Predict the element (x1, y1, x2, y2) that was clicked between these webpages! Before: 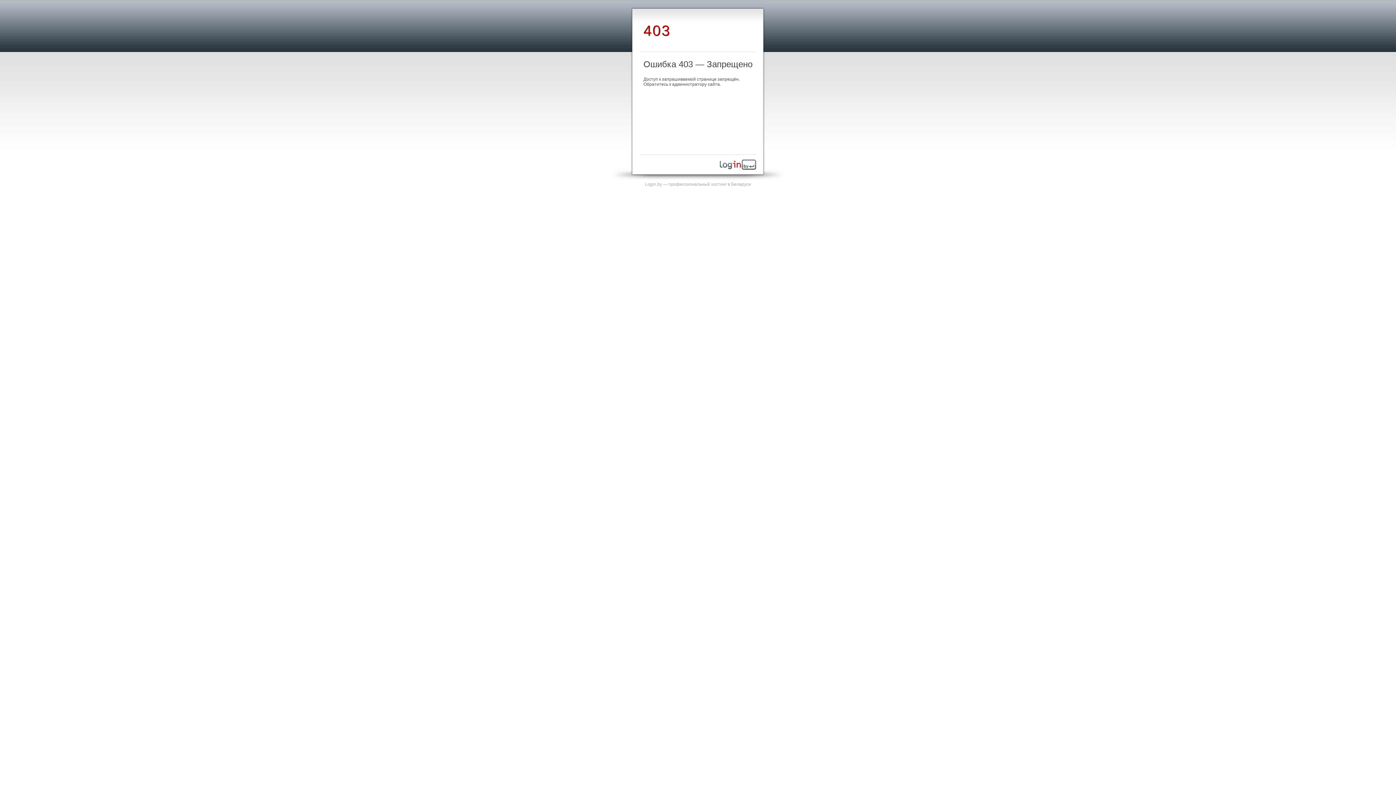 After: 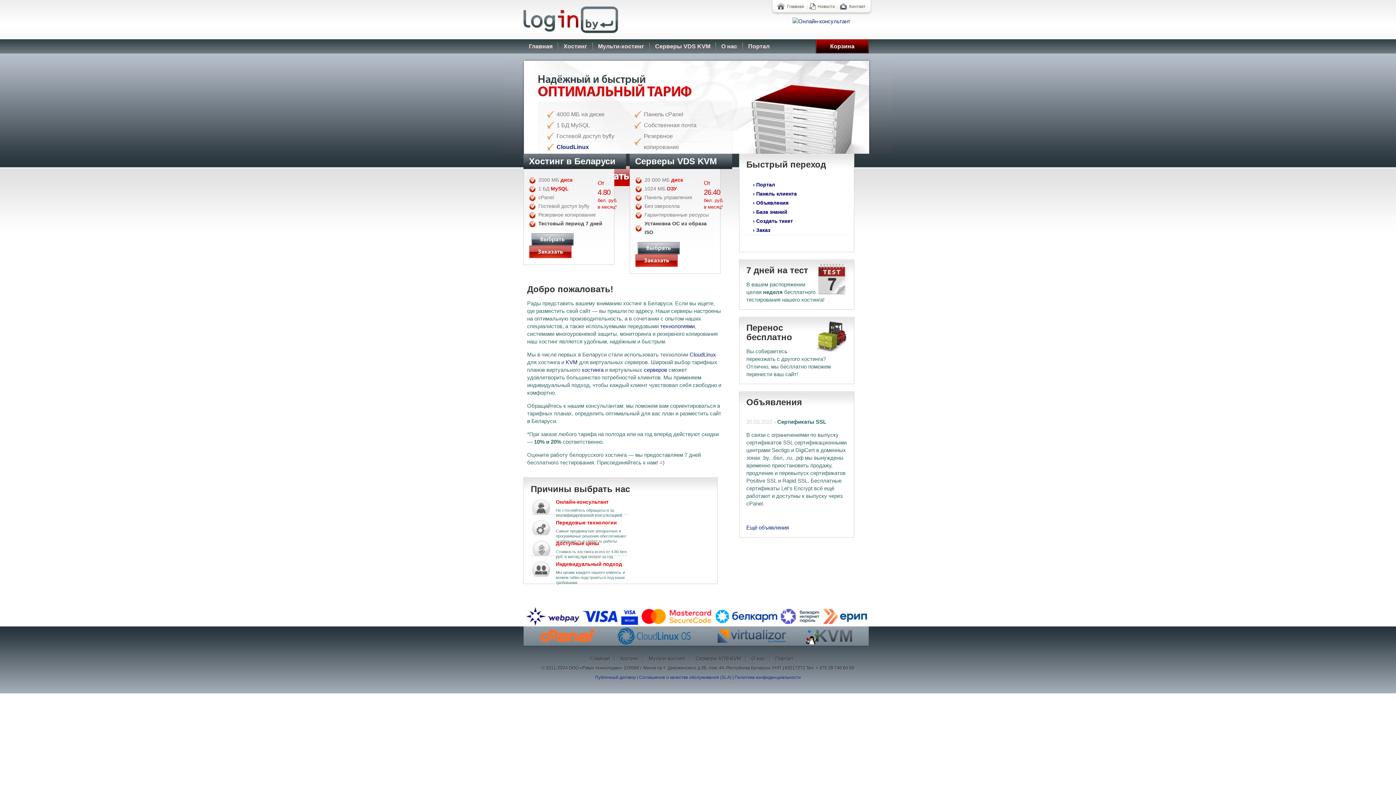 Action: bbox: (645, 181, 751, 186) label: Login.by — профессиональный хостинг в Беларуси